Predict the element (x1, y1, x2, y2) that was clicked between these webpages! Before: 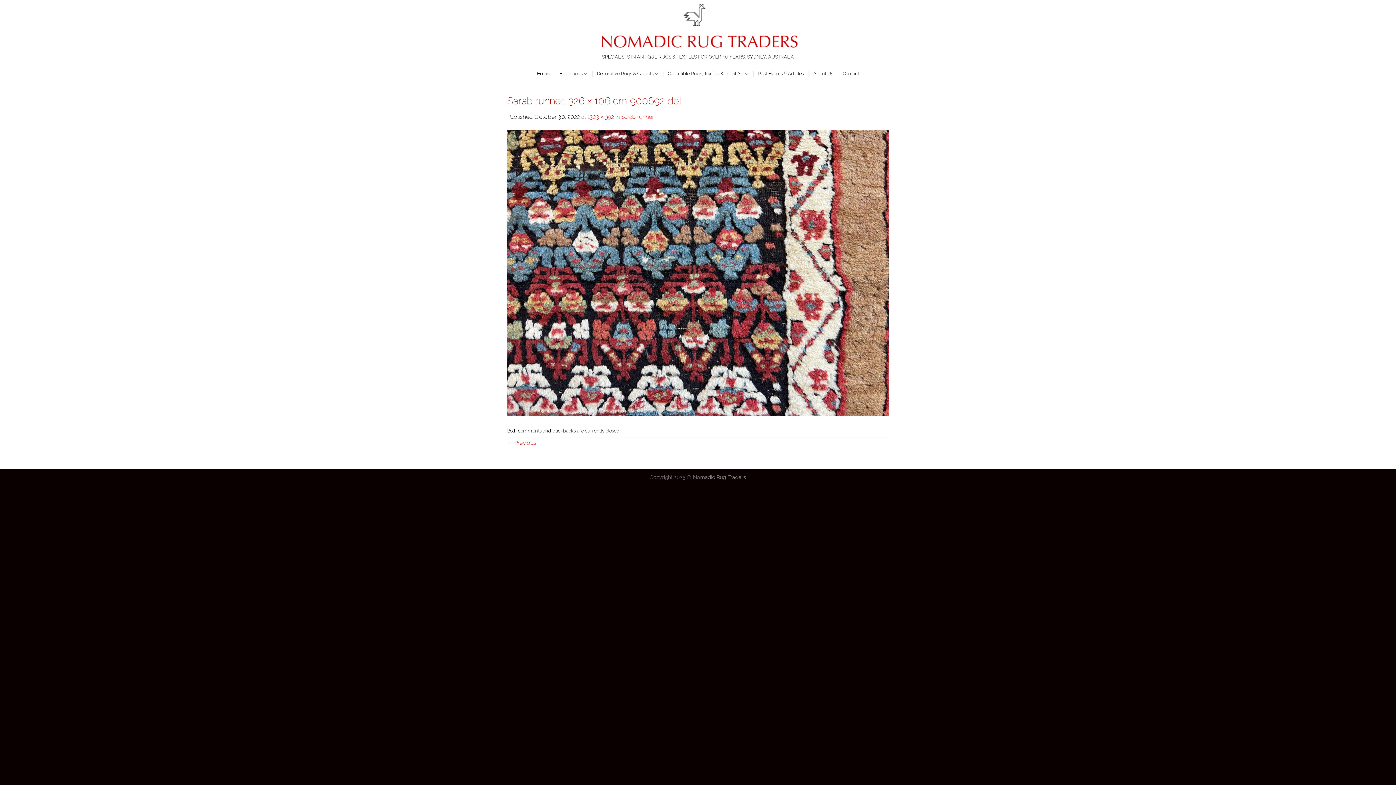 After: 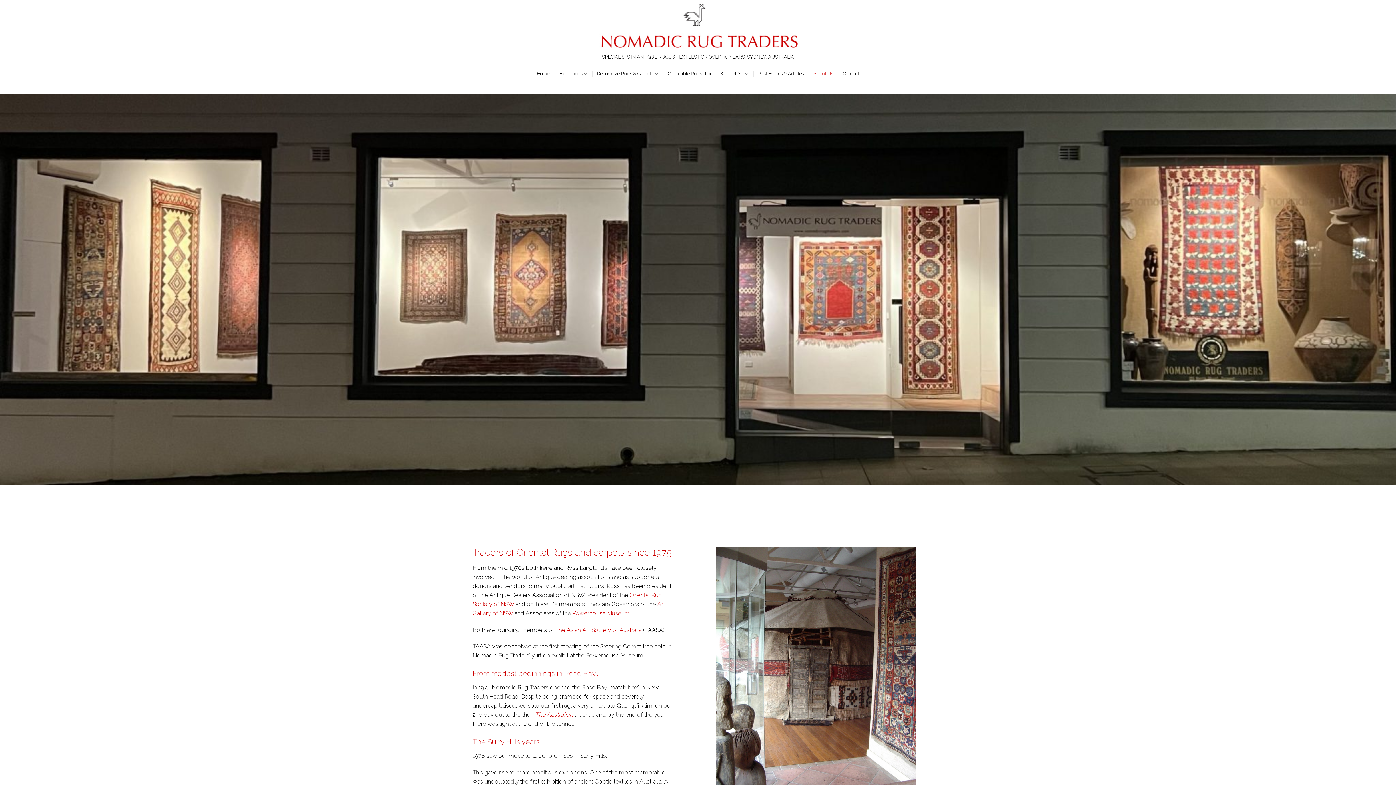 Action: bbox: (813, 67, 833, 80) label: About Us